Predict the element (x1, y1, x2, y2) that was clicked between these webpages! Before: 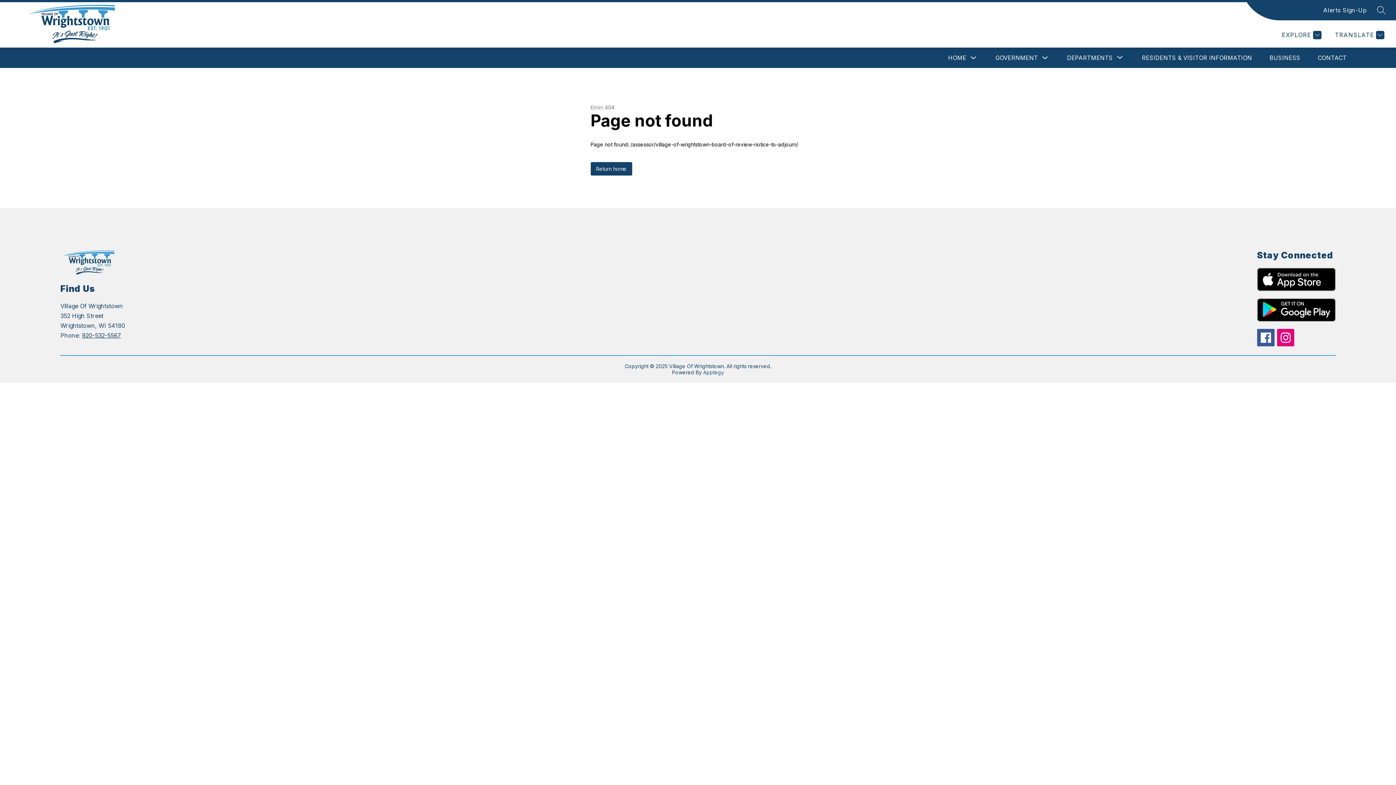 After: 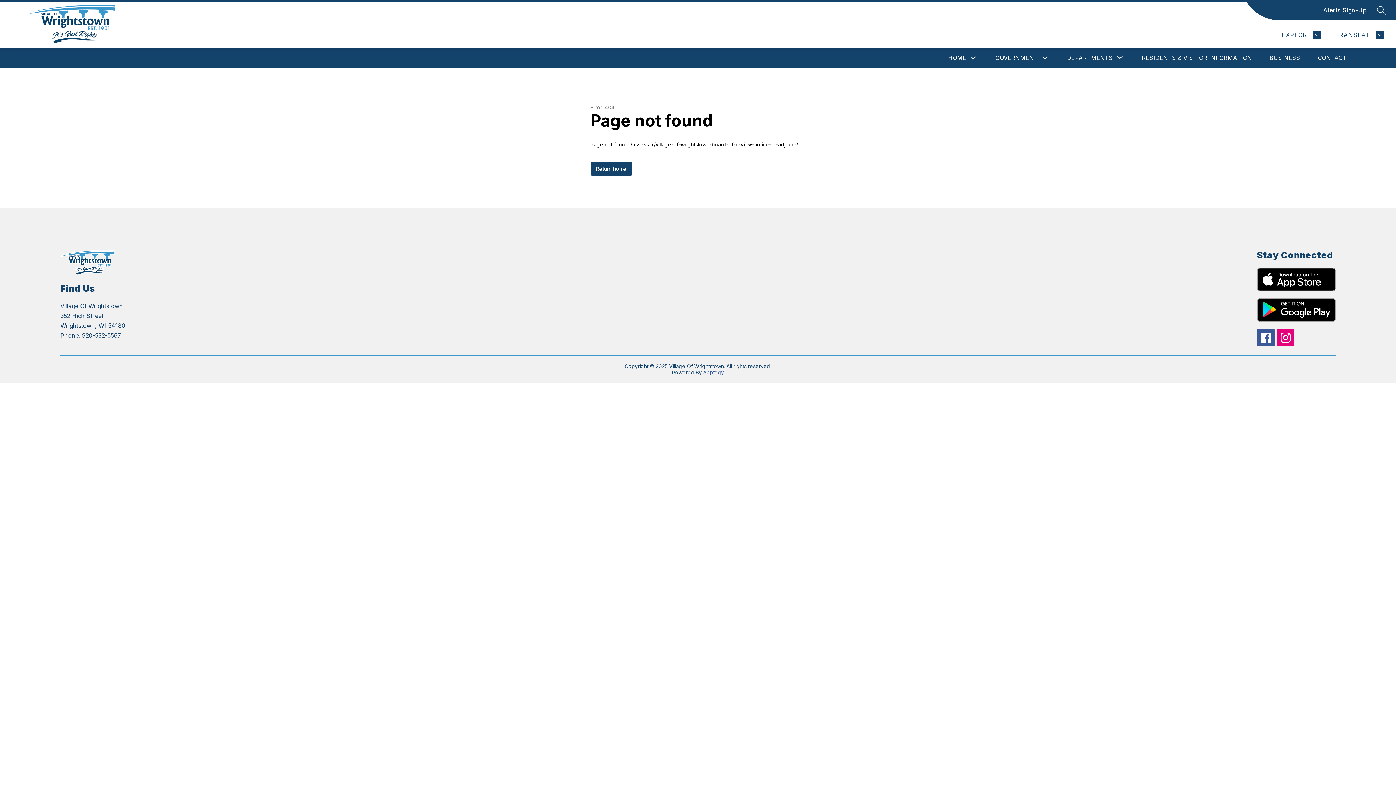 Action: bbox: (1277, 329, 1294, 346)